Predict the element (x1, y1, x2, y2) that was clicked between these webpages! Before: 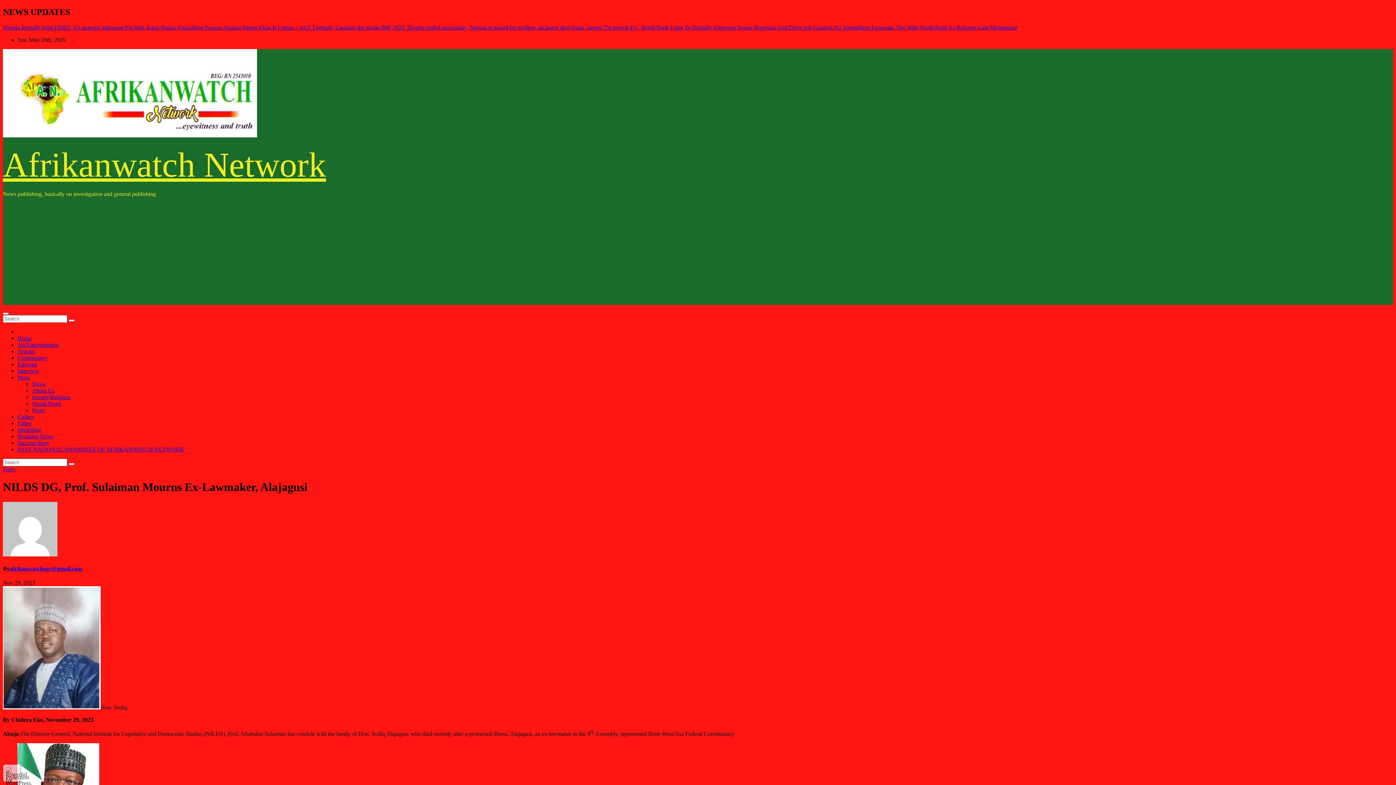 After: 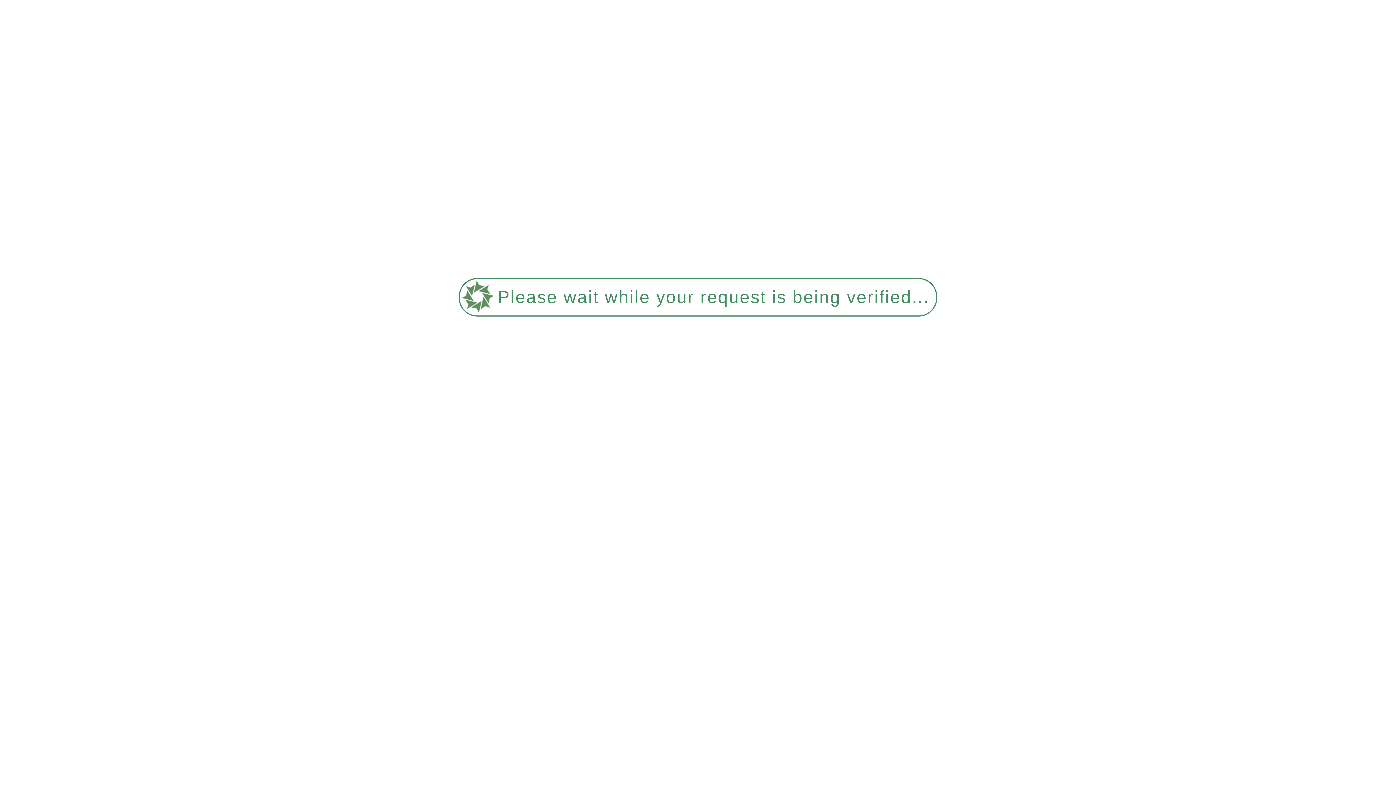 Action: bbox: (2, 466, 15, 472) label: Daily